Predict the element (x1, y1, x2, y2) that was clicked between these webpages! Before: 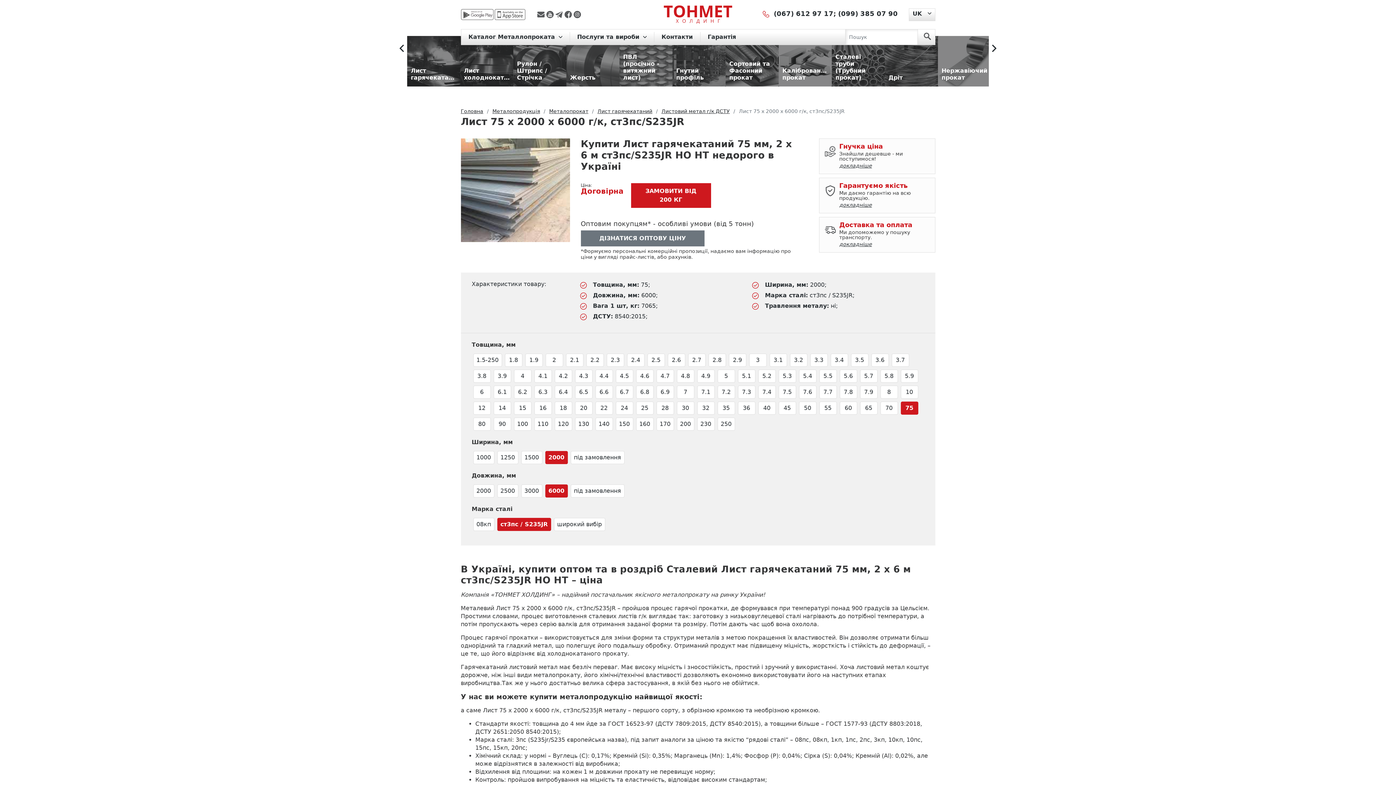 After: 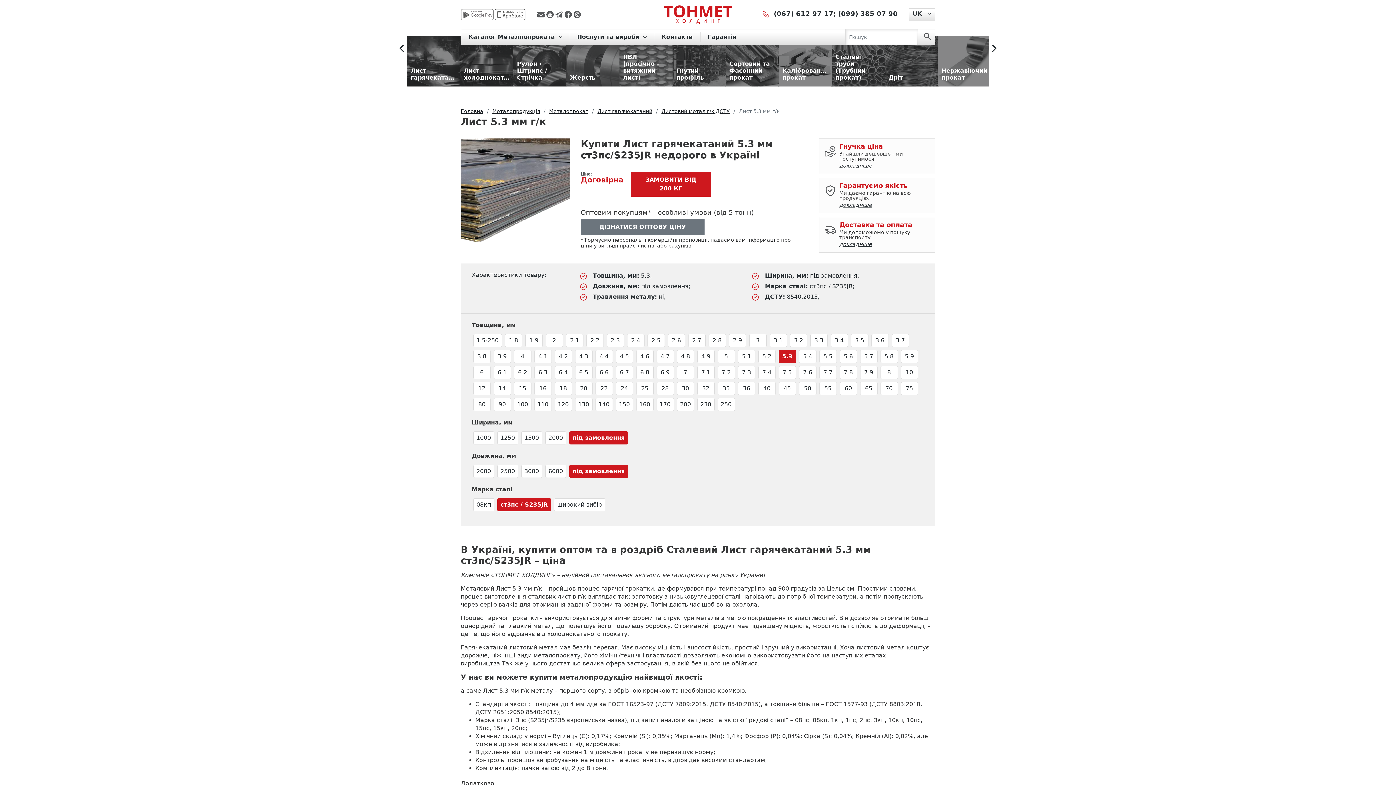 Action: label: 5.3 bbox: (778, 369, 796, 382)